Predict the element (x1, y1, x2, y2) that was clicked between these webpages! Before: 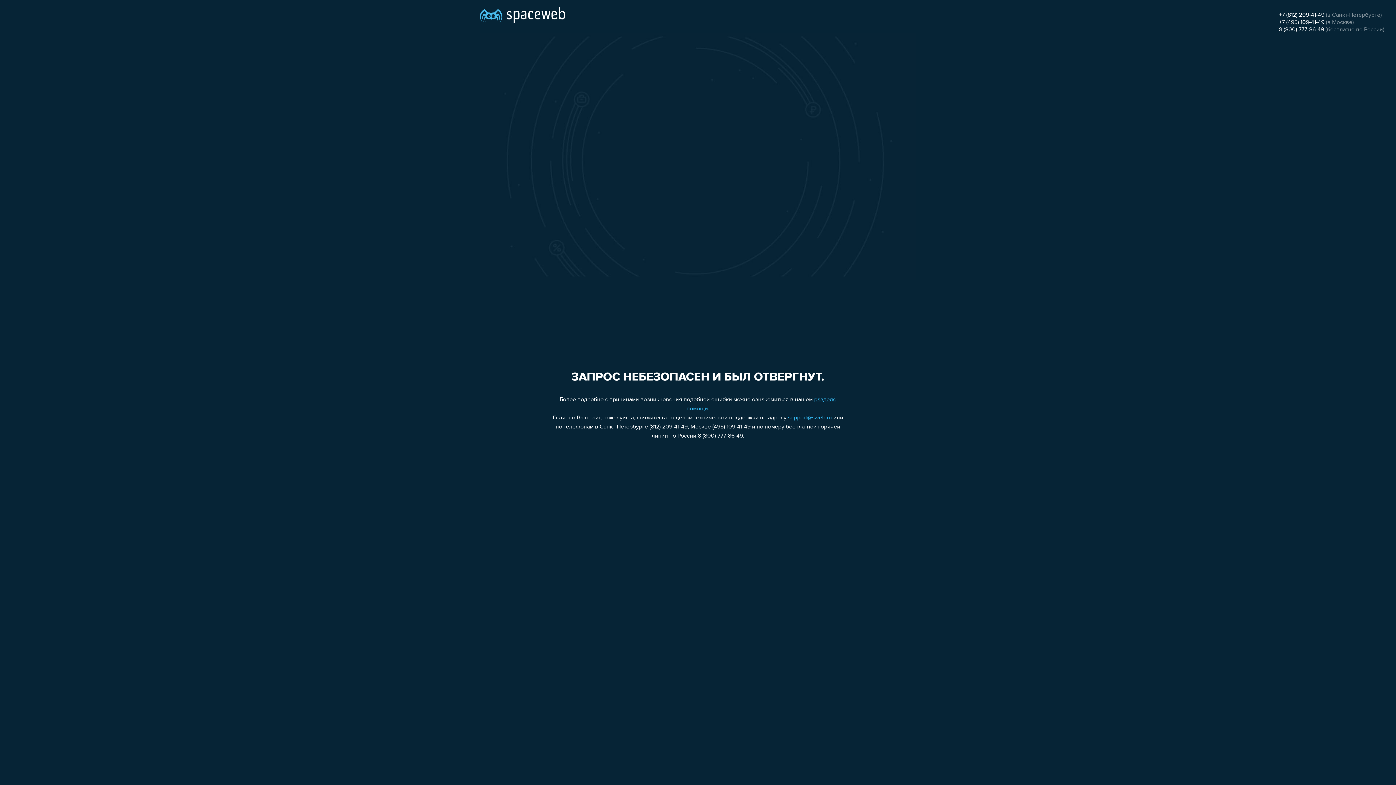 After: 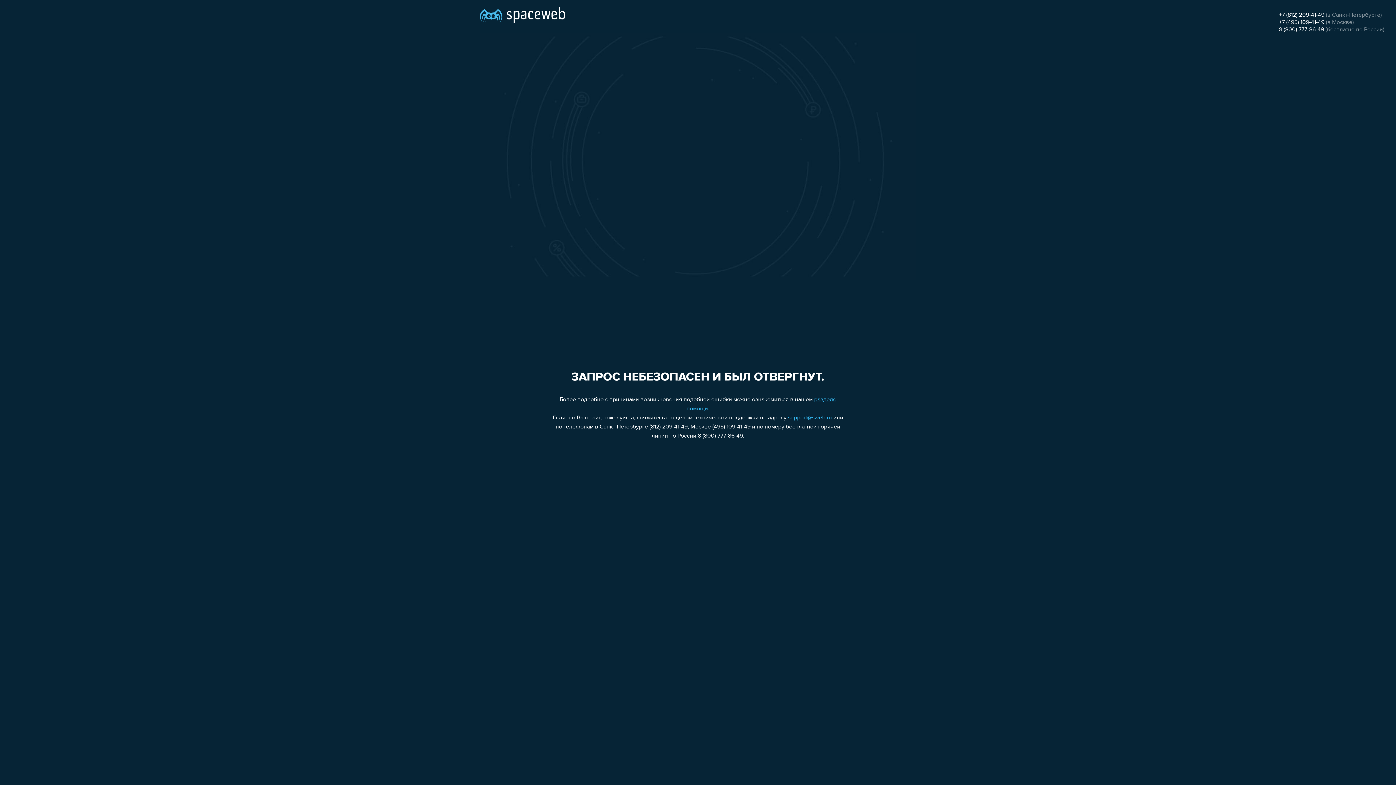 Action: label: +7 (495) 109-41-49 bbox: (1279, 19, 1324, 25)